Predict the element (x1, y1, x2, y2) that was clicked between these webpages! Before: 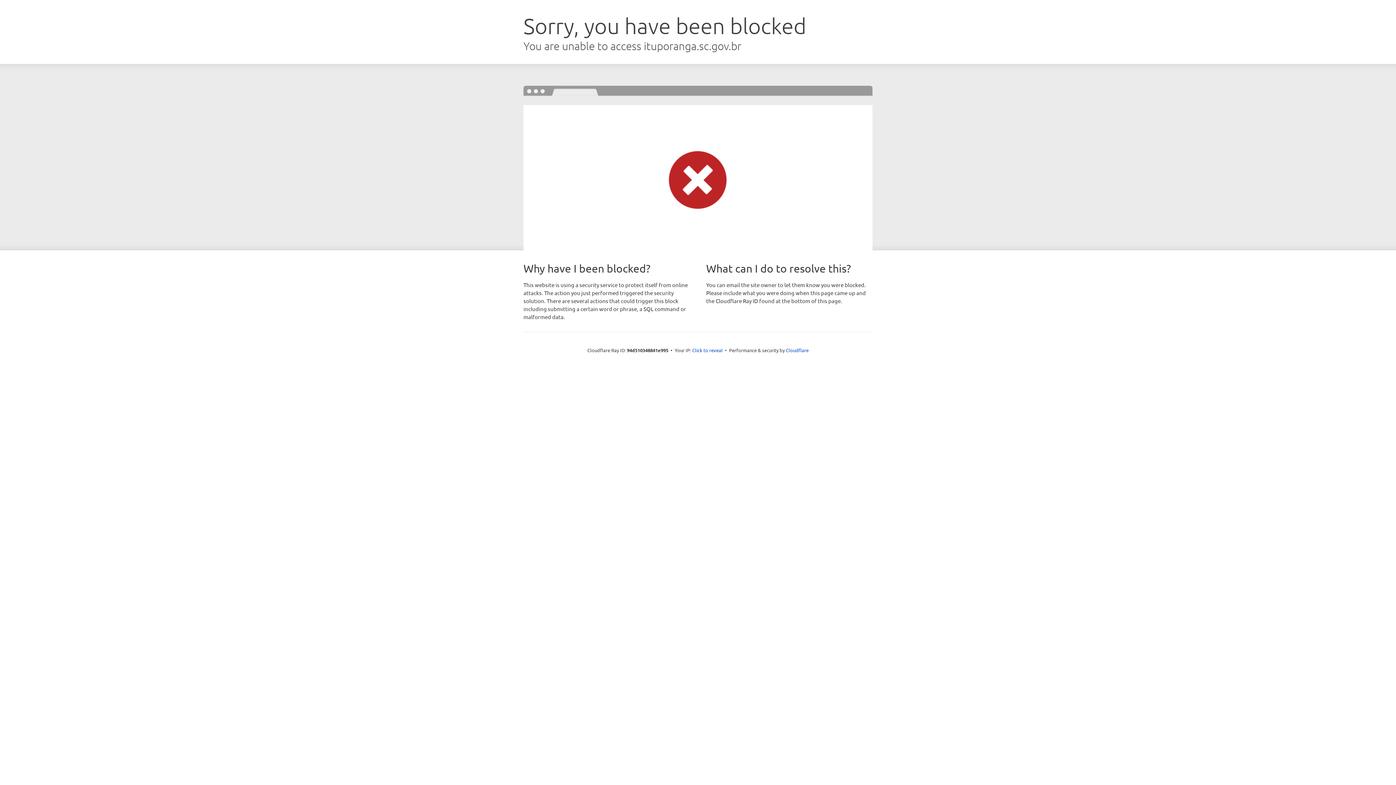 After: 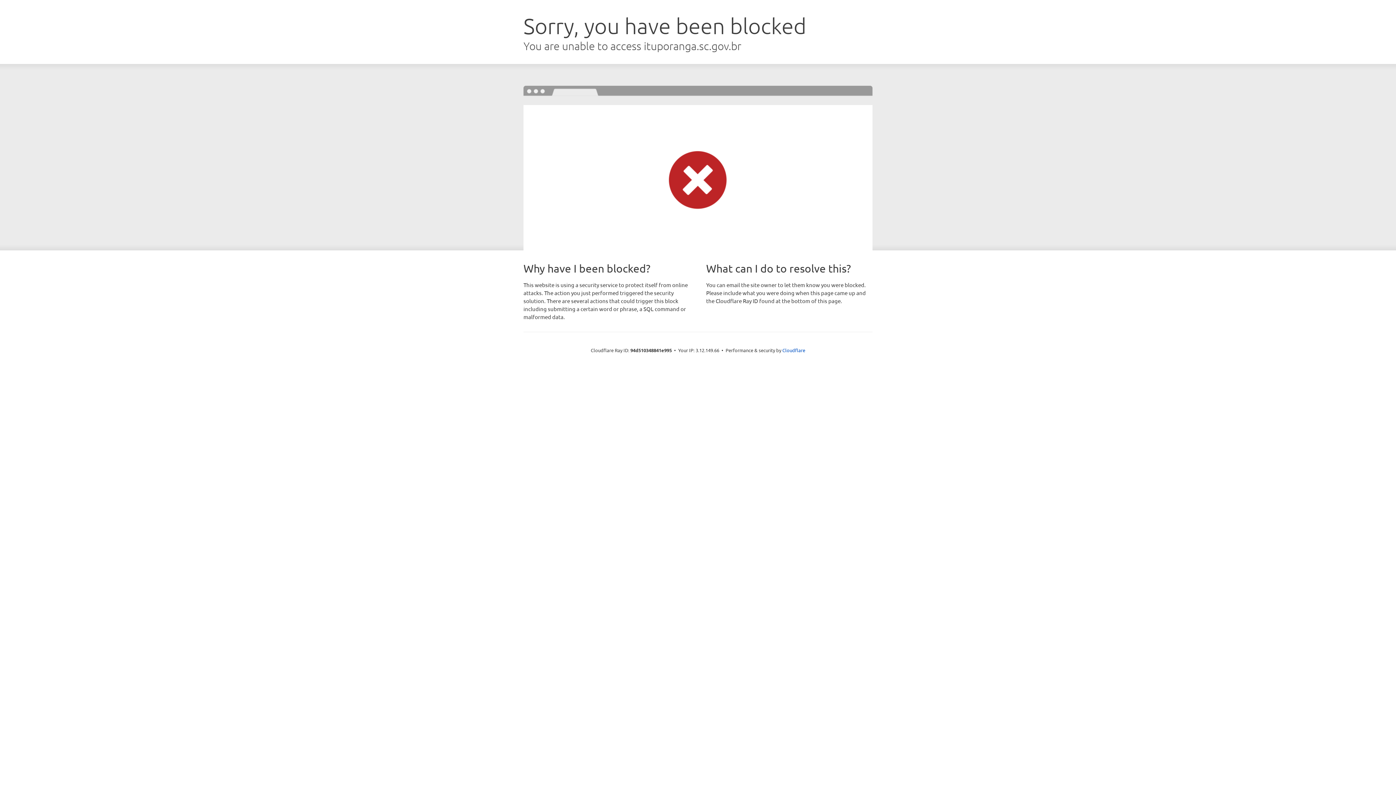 Action: label: Click to reveal bbox: (692, 346, 722, 353)